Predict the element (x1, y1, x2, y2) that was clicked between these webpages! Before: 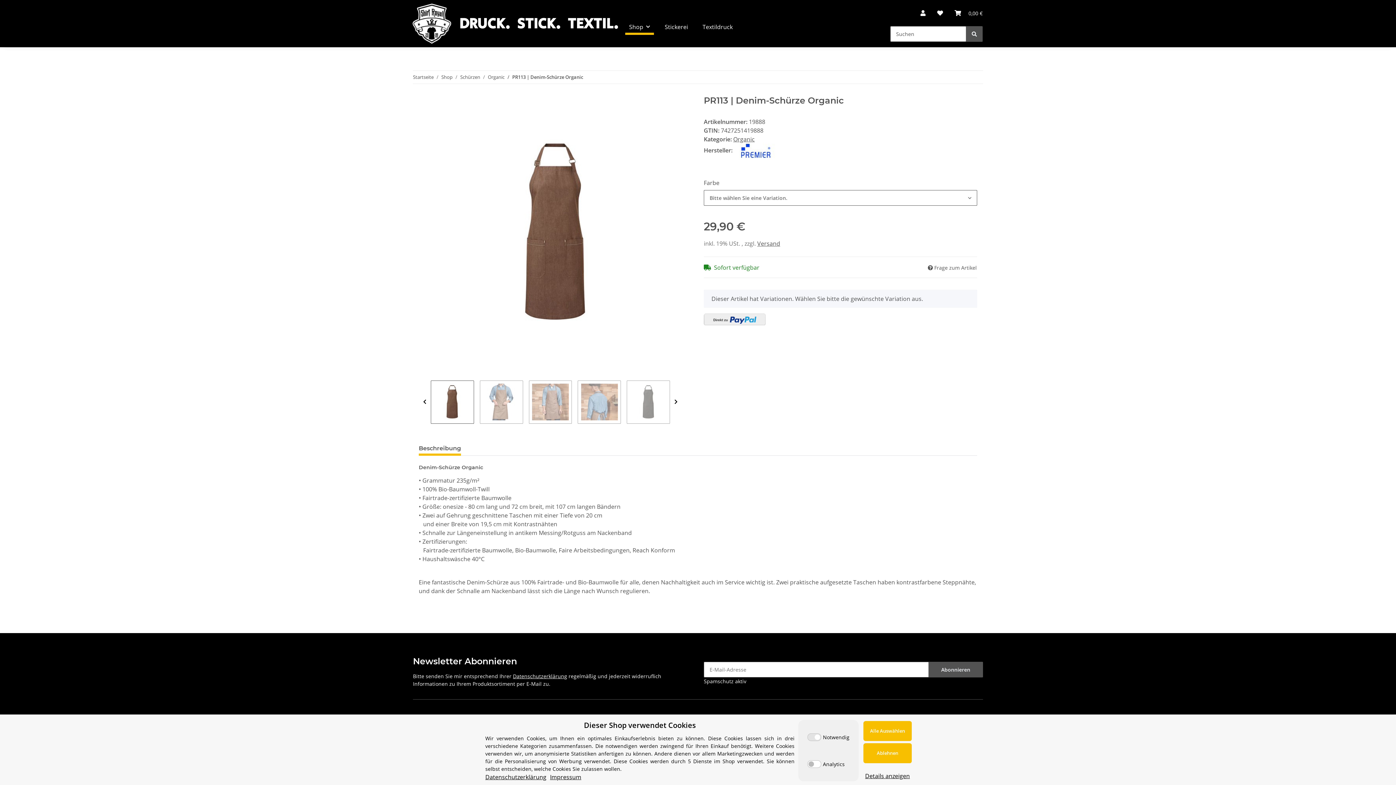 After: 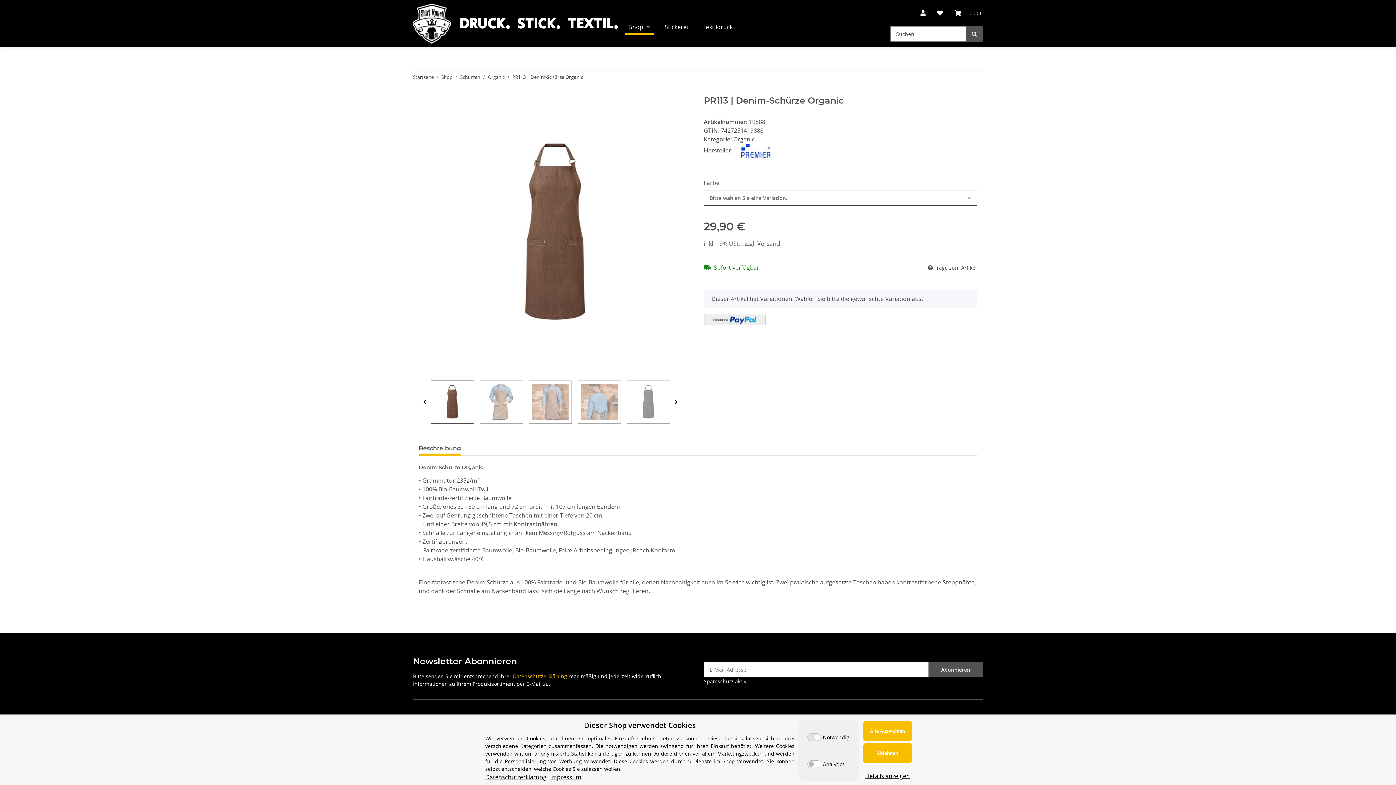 Action: label: Datenschutzerklärung bbox: (513, 673, 567, 679)